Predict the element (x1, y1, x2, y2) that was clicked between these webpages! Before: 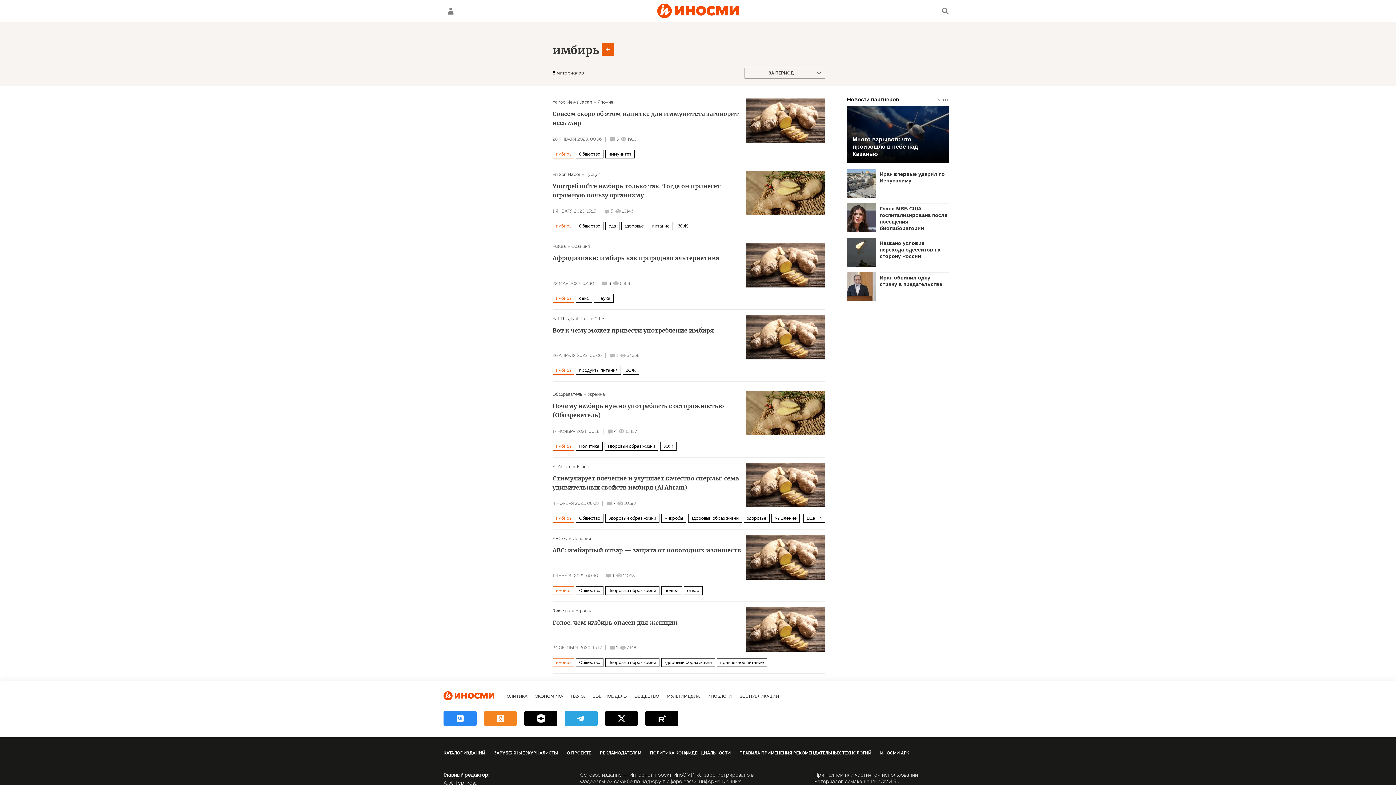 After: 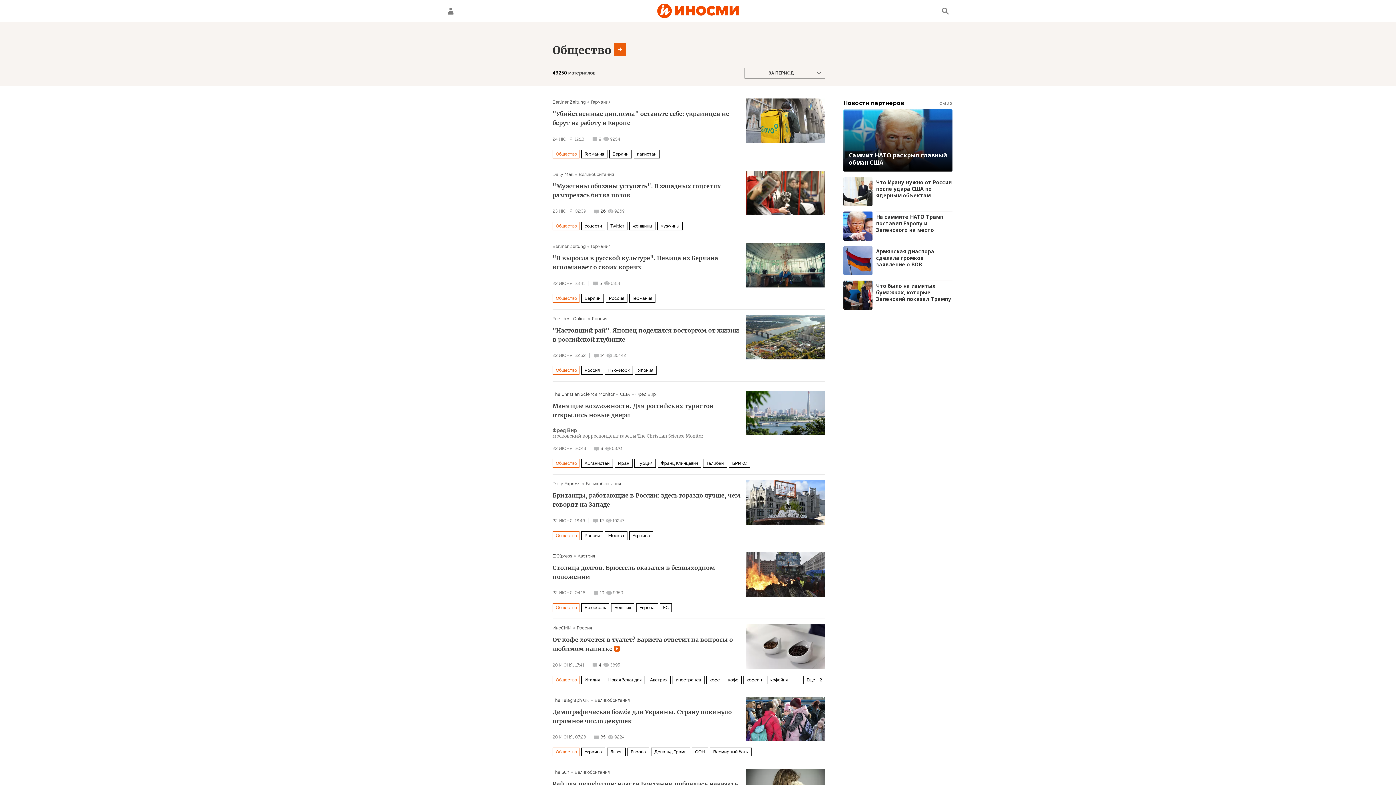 Action: bbox: (634, 694, 659, 698) label: ОБЩЕСТВО